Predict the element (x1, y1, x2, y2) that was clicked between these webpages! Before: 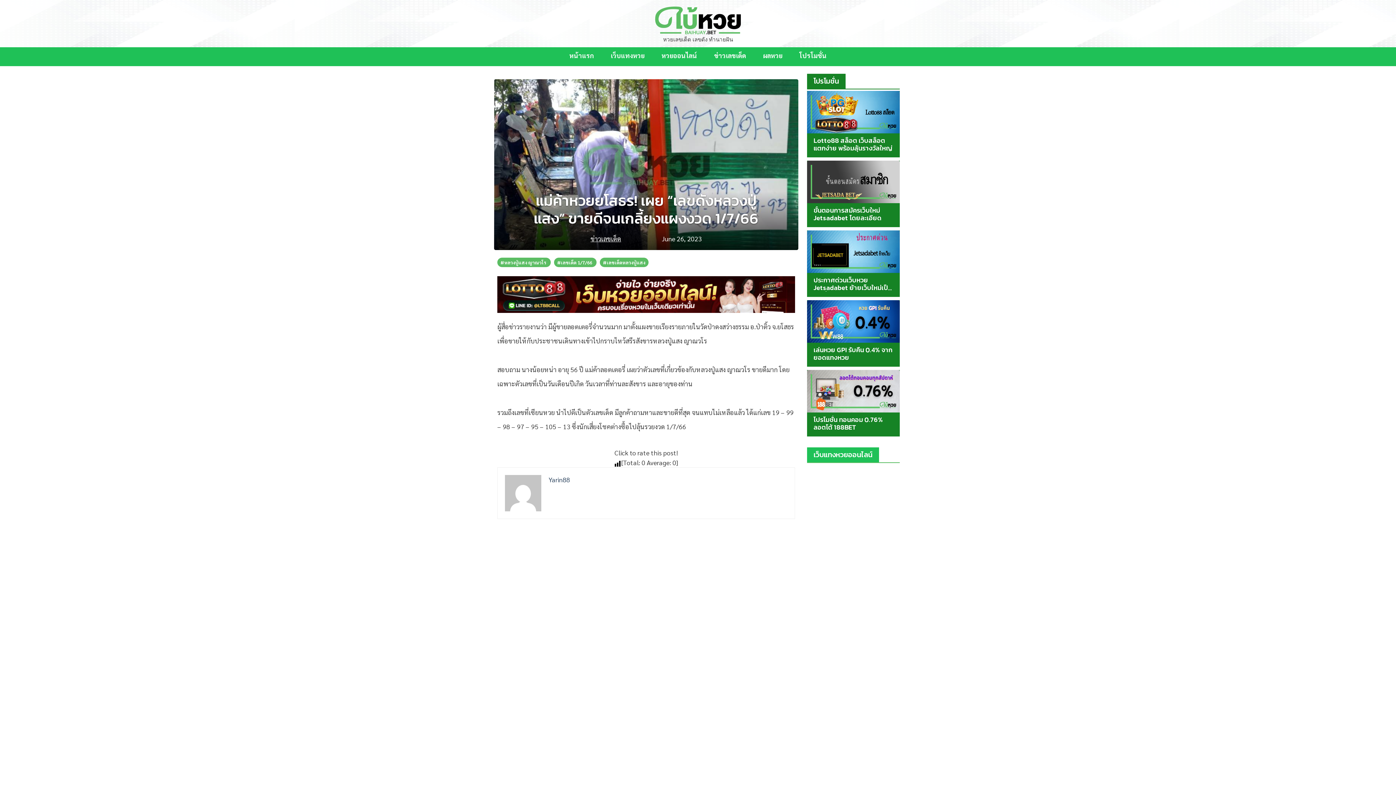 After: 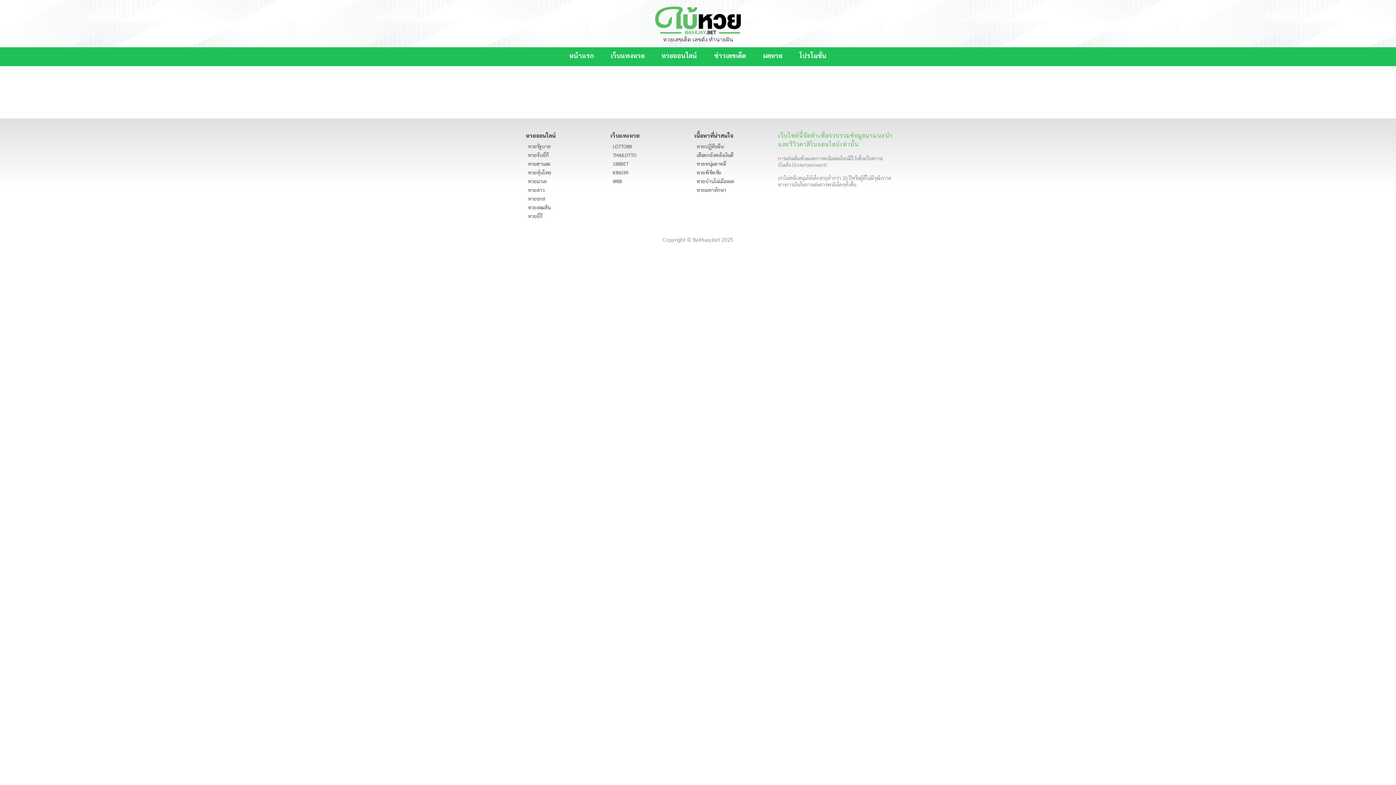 Action: label: Yarin88 bbox: (548, 475, 570, 484)